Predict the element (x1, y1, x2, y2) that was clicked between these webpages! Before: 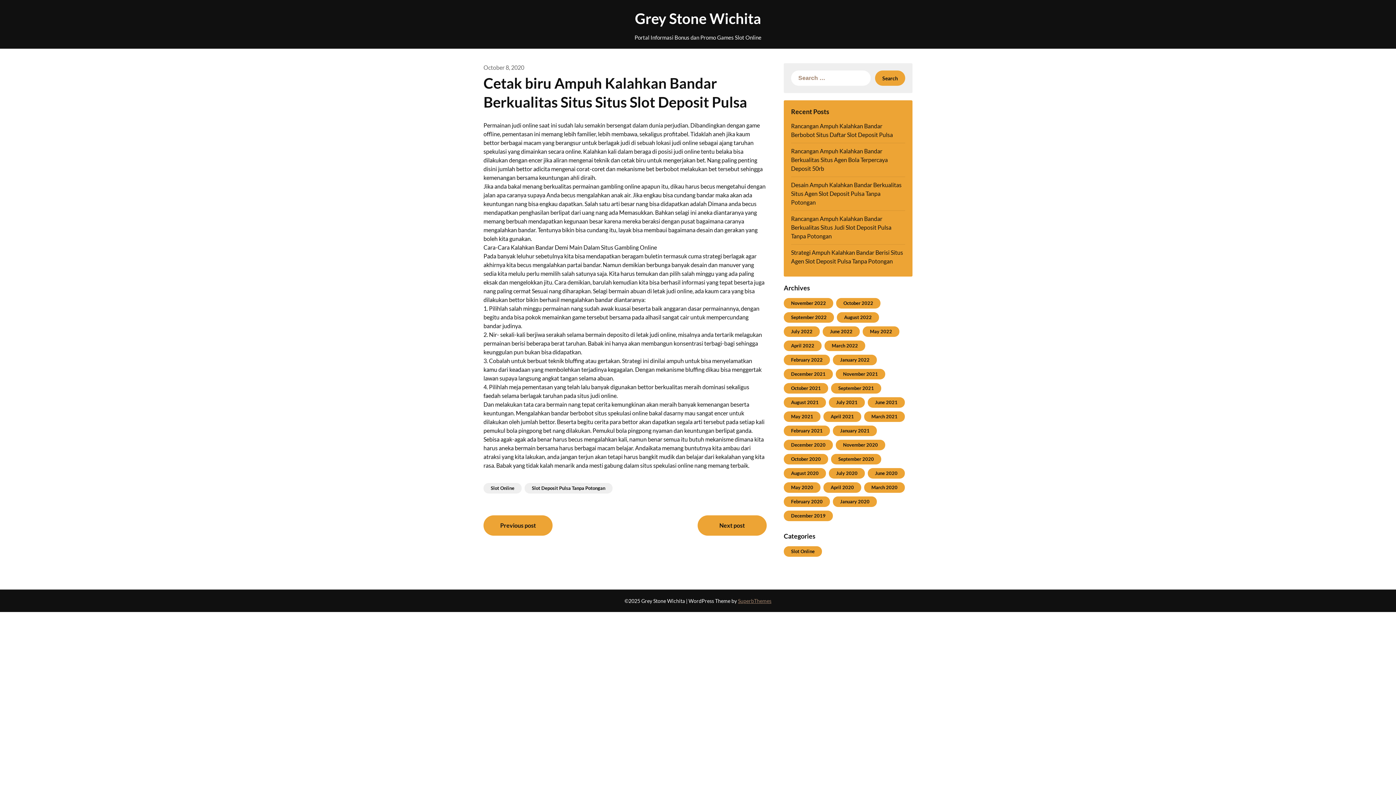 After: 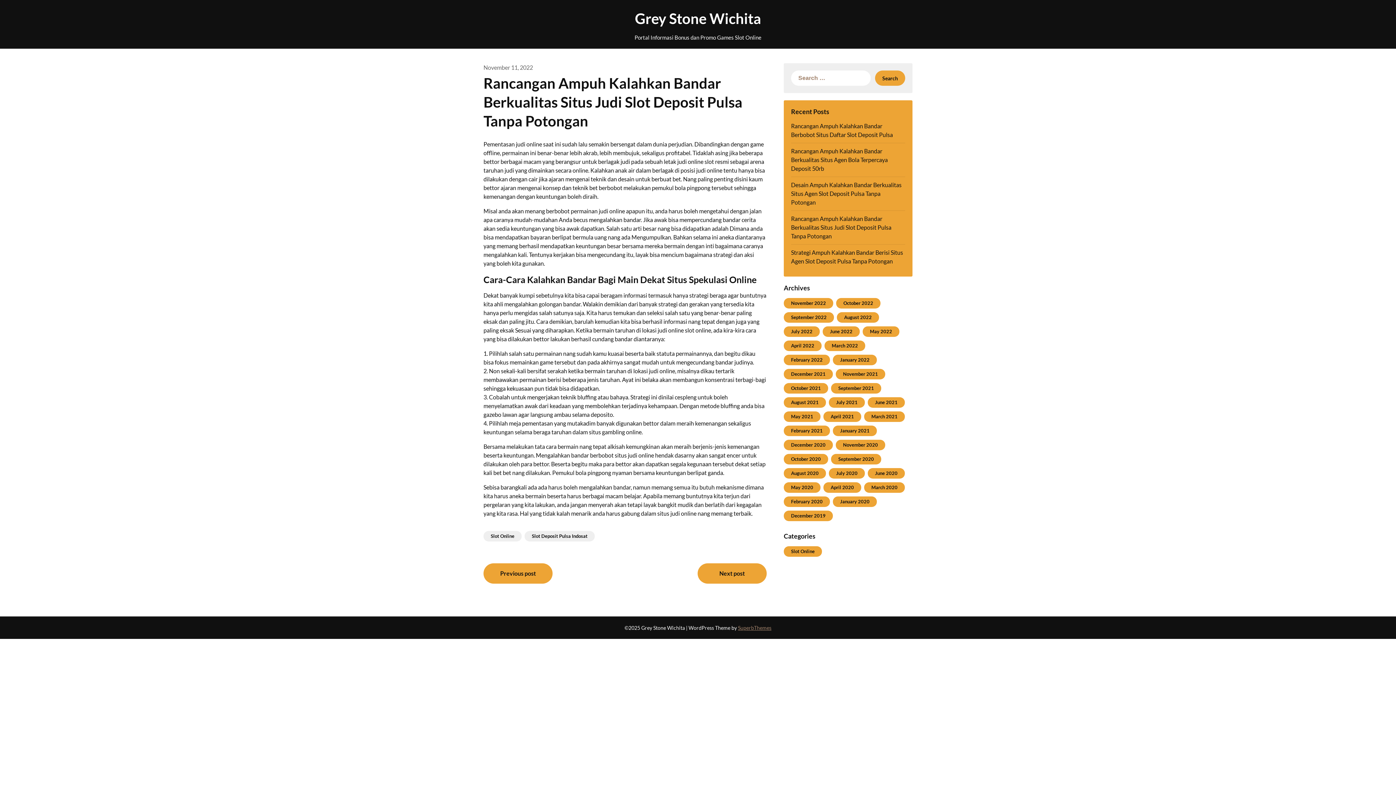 Action: bbox: (791, 215, 891, 239) label: Rancangan Ampuh Kalahkan Bandar Berkualitas Situs Judi Slot Deposit Pulsa Tanpa Potongan